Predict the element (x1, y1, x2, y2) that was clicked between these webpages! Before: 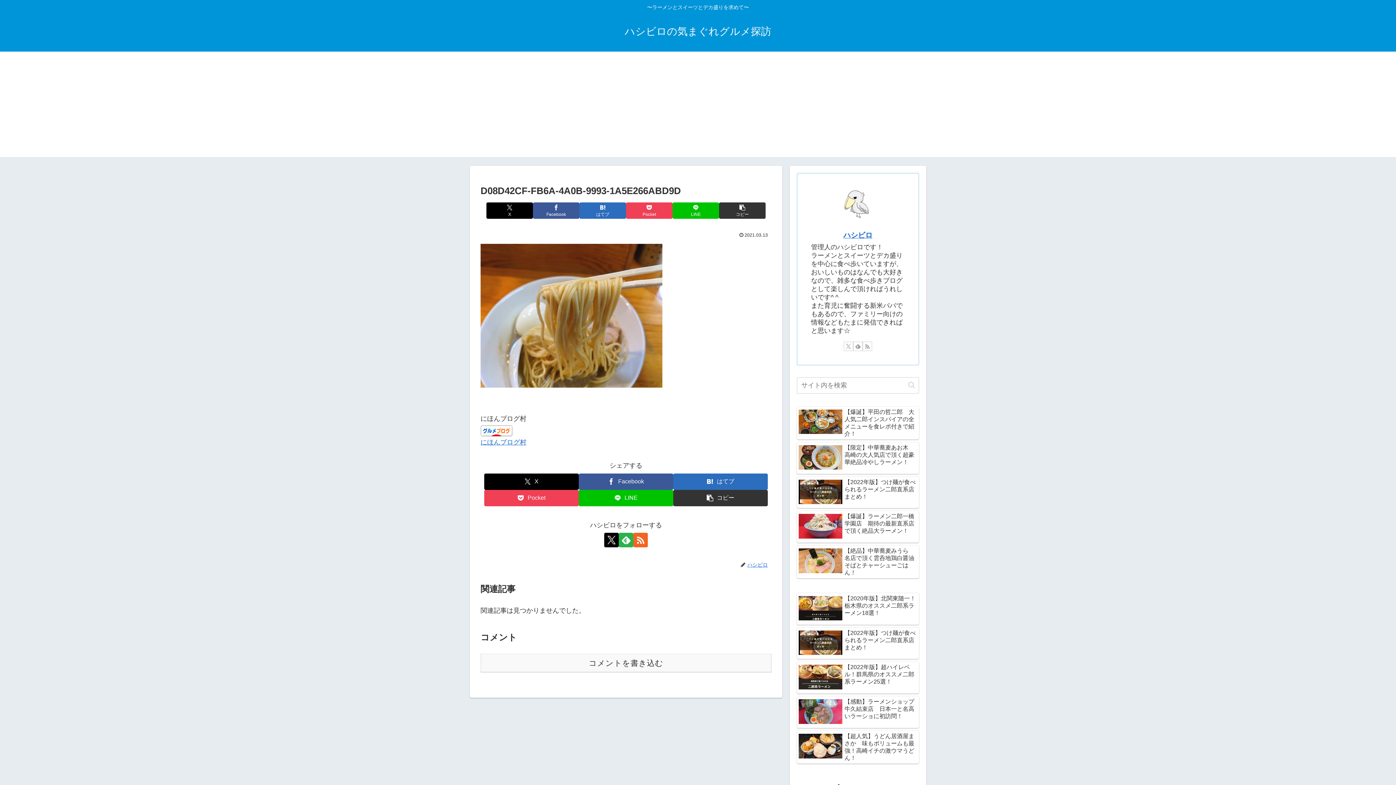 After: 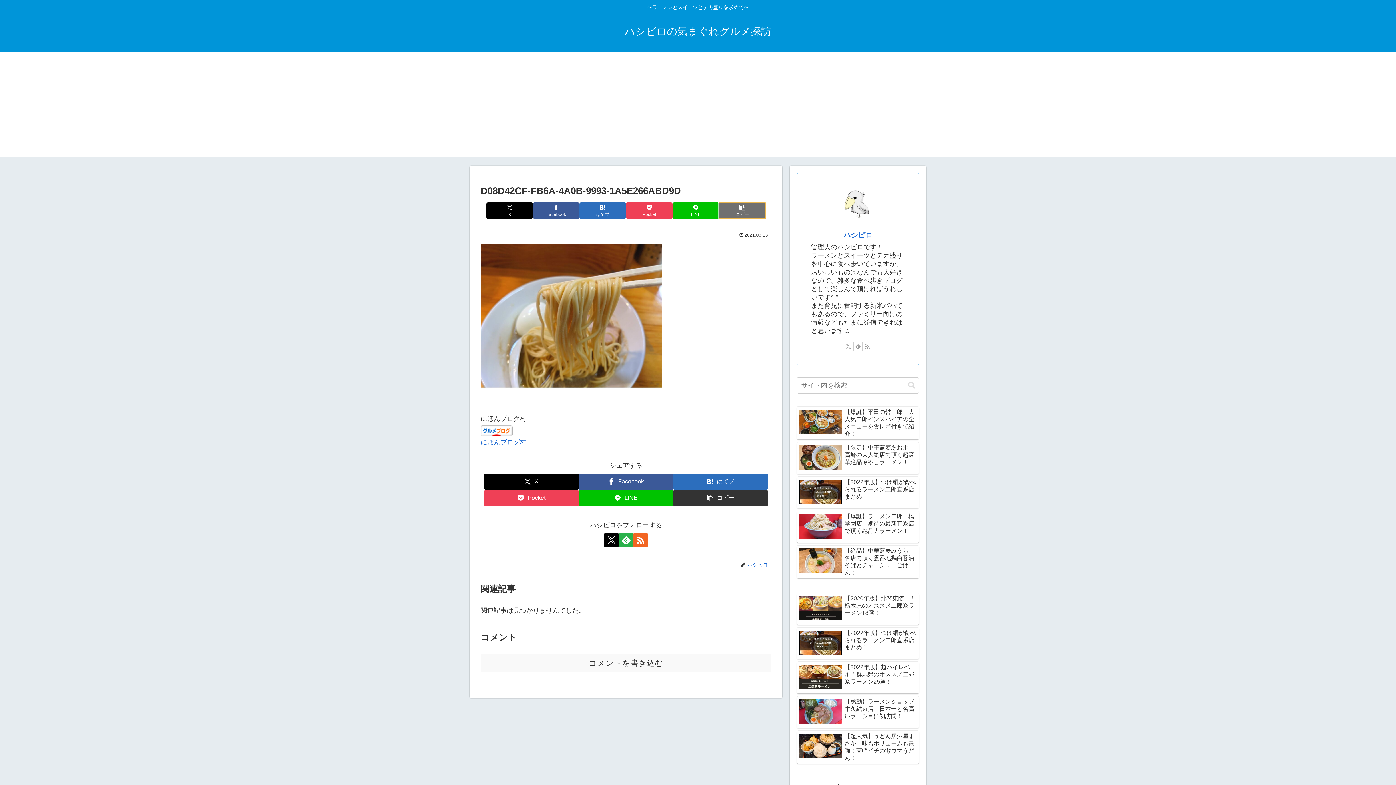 Action: bbox: (719, 202, 765, 218) label: タイトルとURLをコピーする